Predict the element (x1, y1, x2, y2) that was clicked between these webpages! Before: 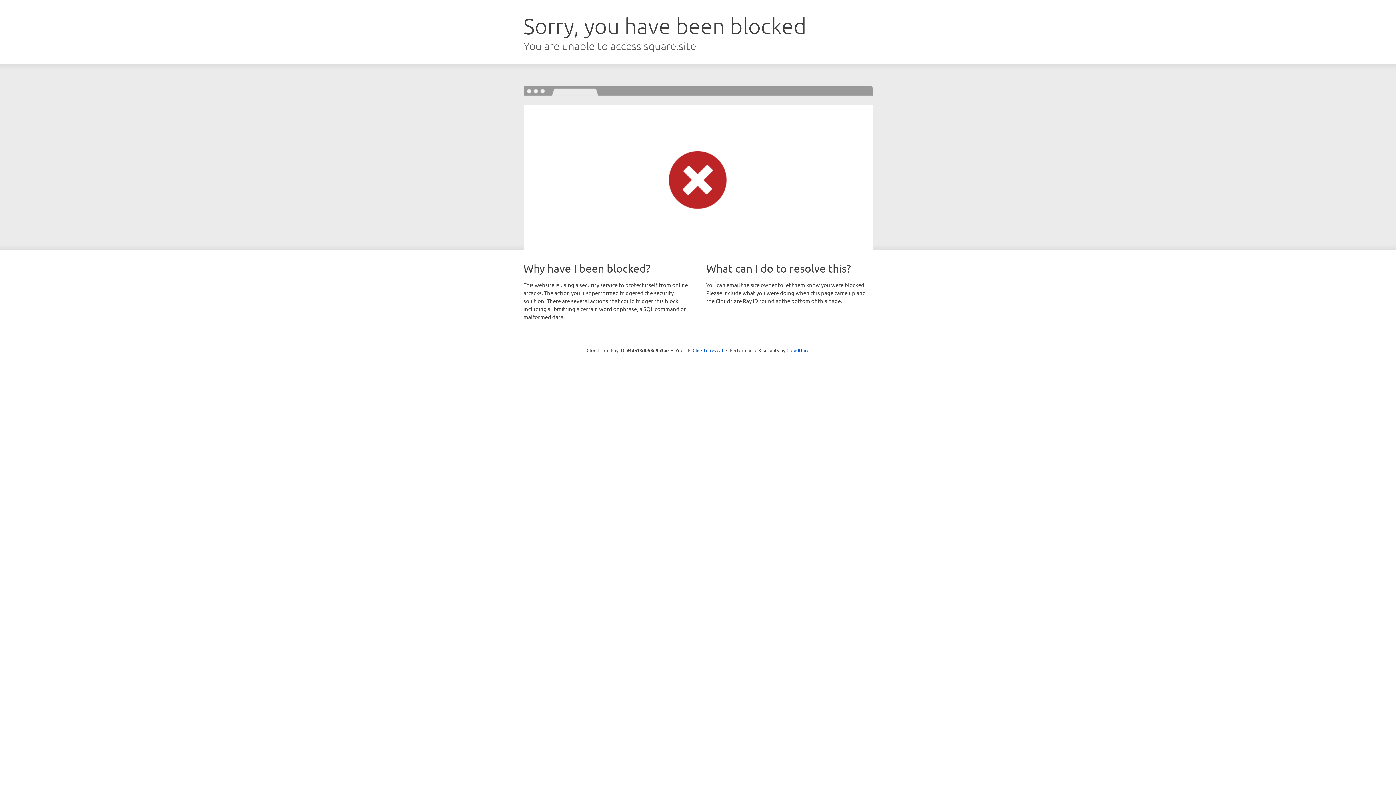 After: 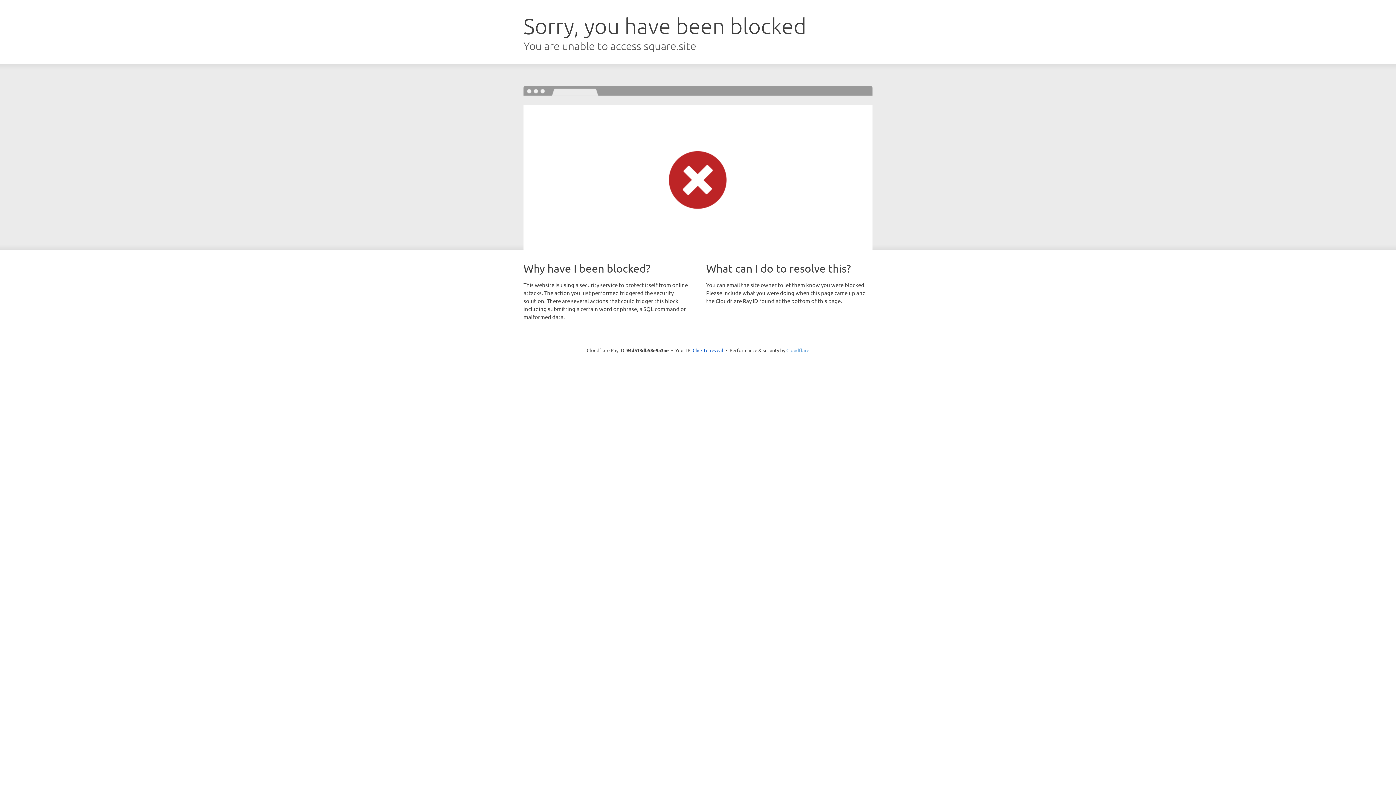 Action: label: Cloudflare bbox: (786, 347, 809, 353)